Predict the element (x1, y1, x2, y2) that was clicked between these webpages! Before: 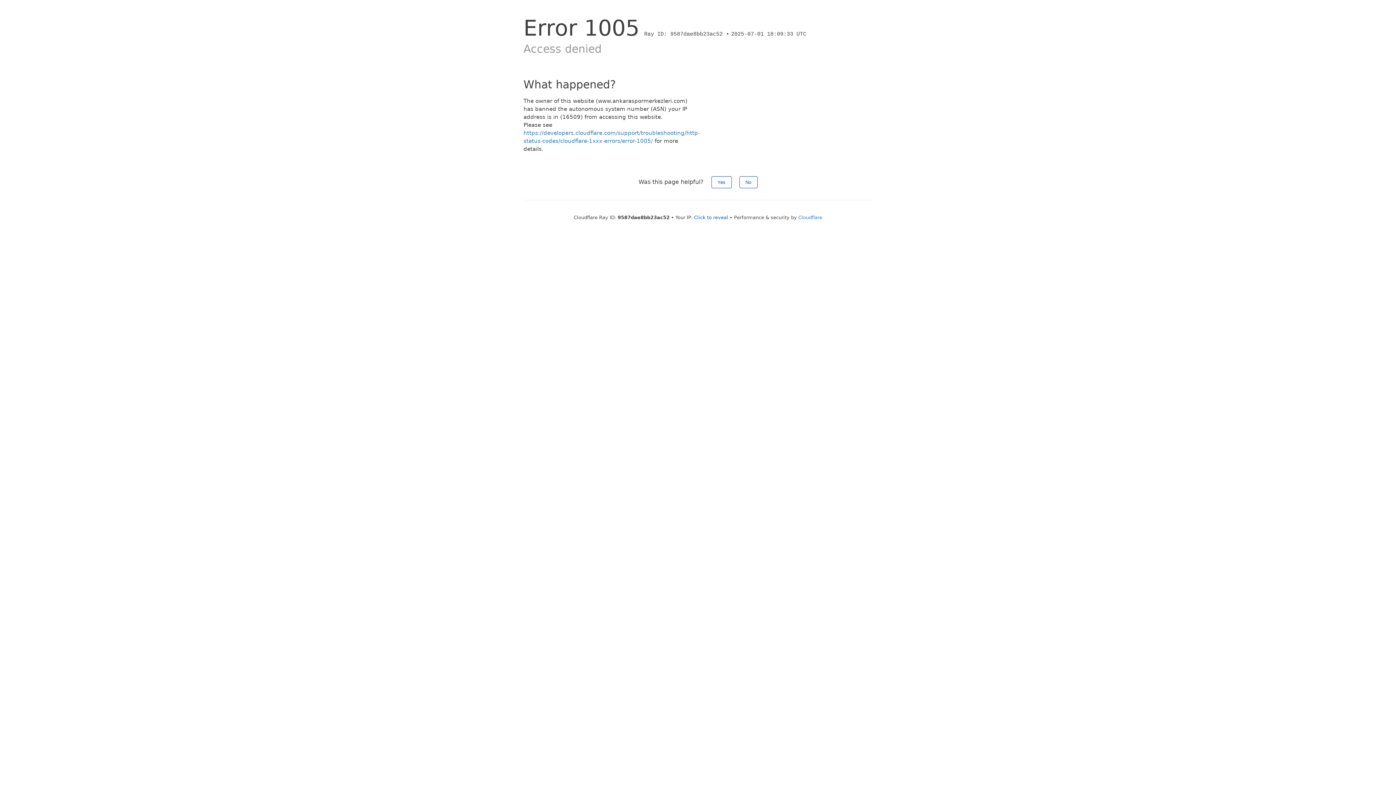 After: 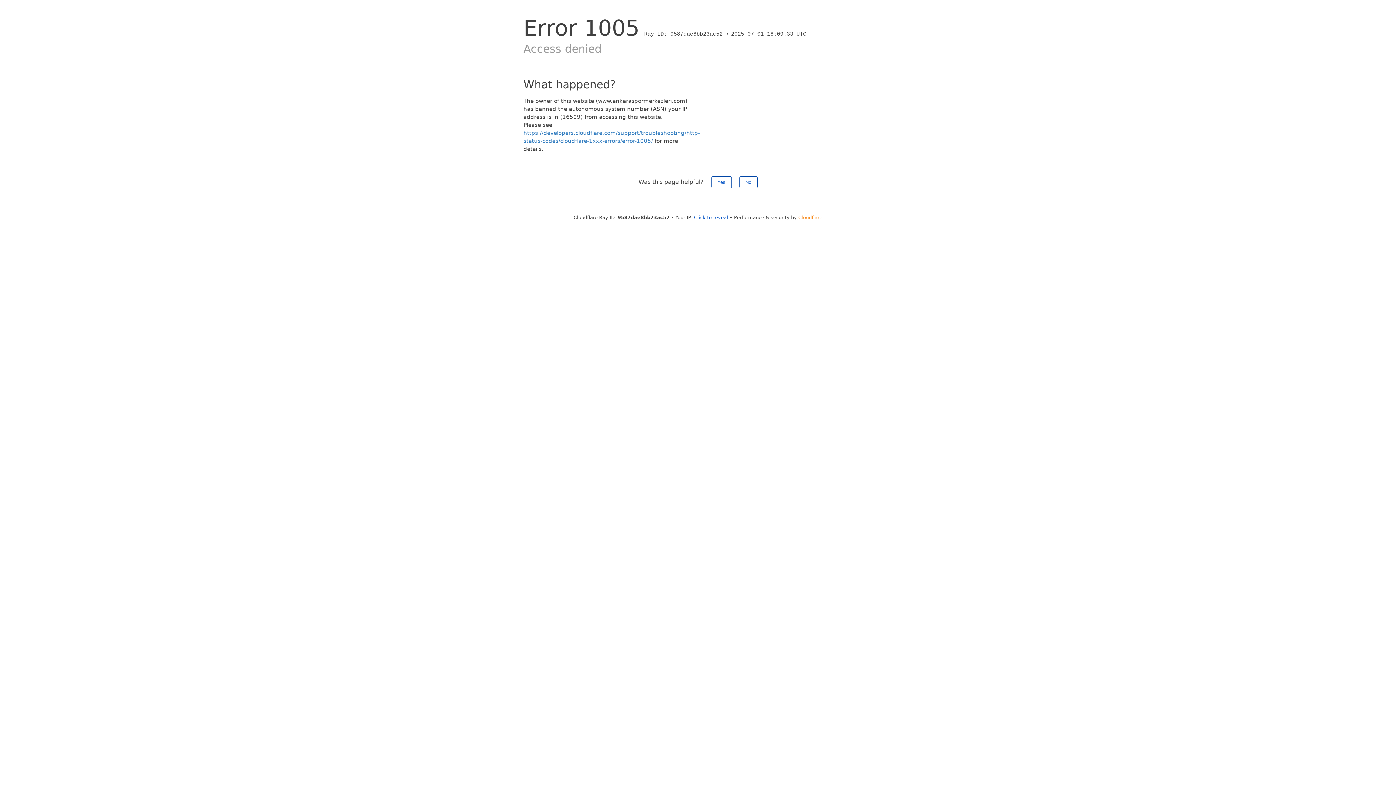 Action: label: Cloudflare bbox: (798, 214, 822, 220)